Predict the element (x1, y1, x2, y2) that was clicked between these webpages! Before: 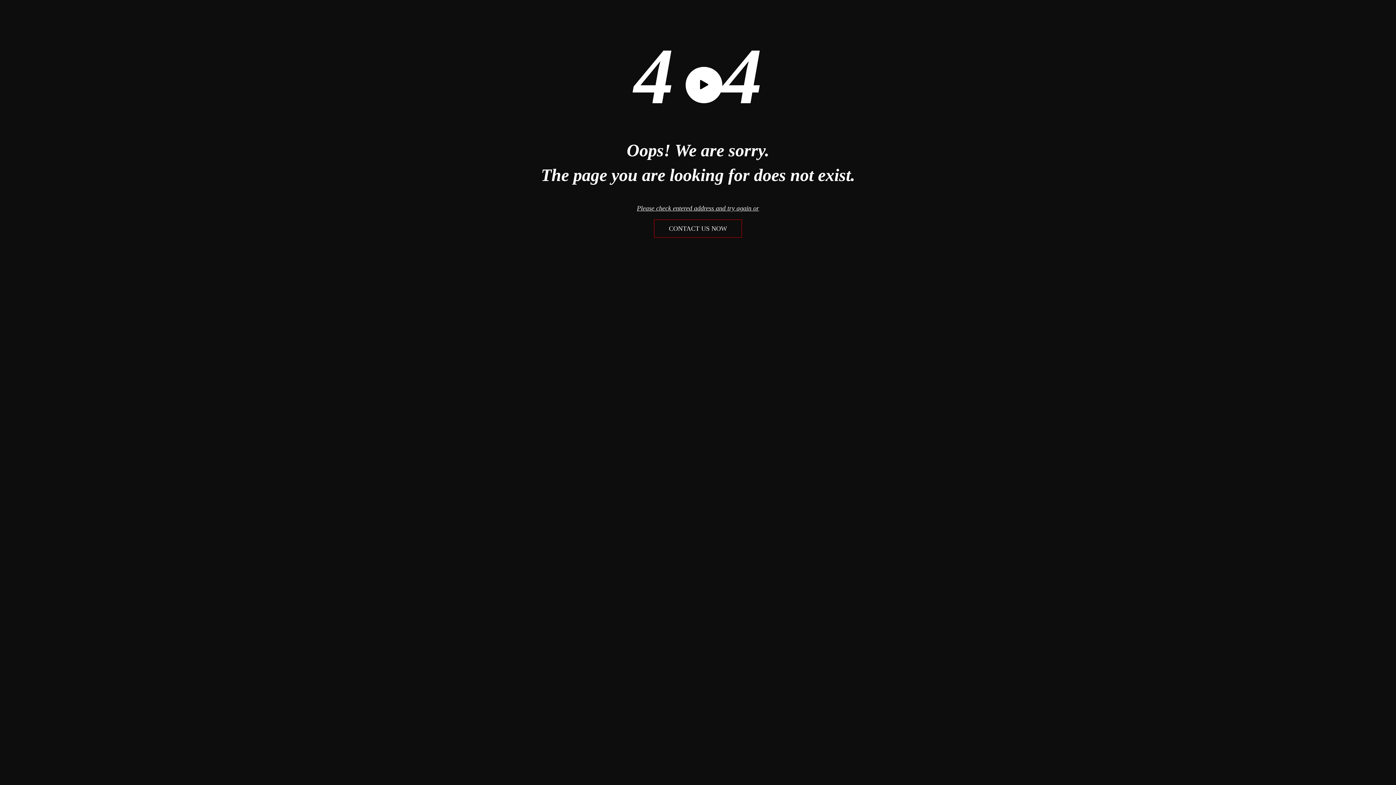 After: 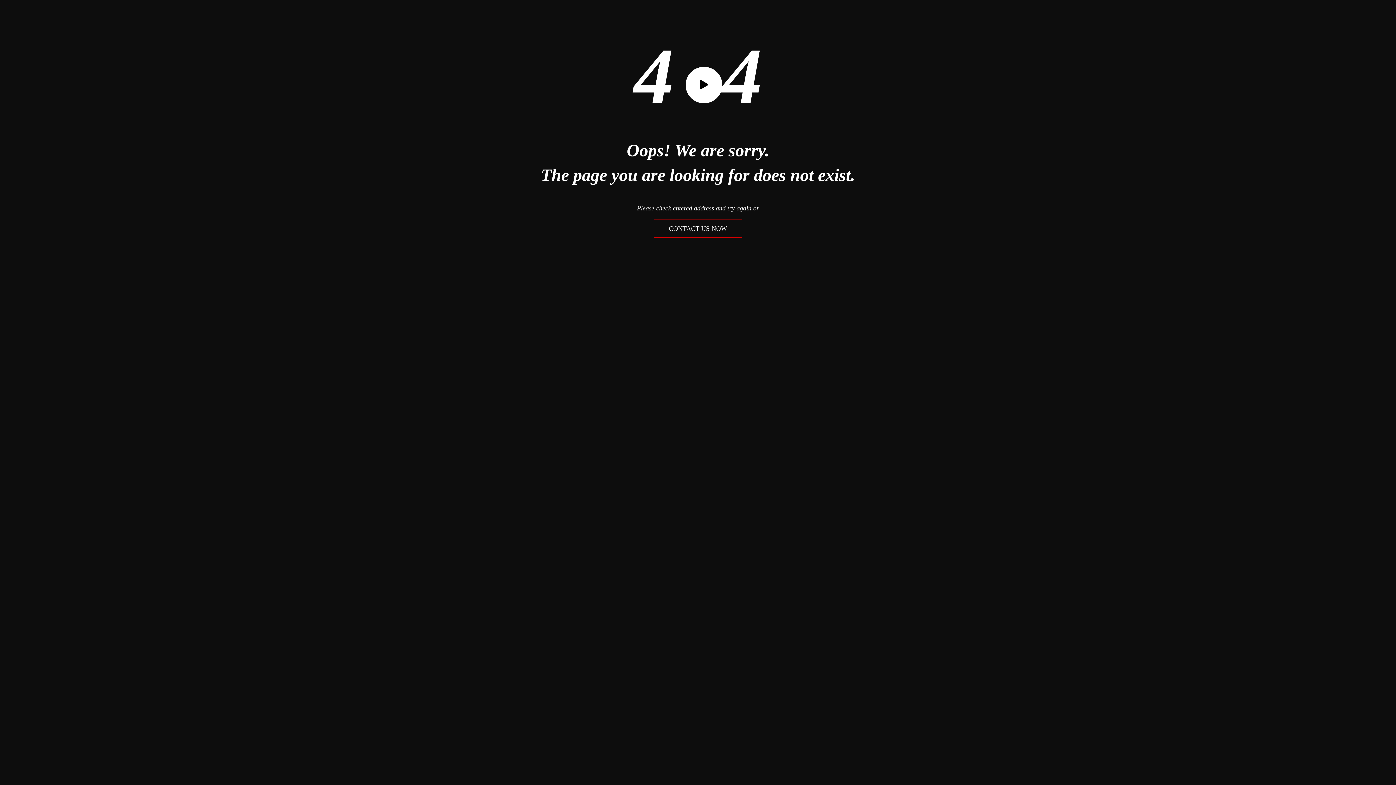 Action: bbox: (654, 219, 742, 237) label: CONTACT US NOW